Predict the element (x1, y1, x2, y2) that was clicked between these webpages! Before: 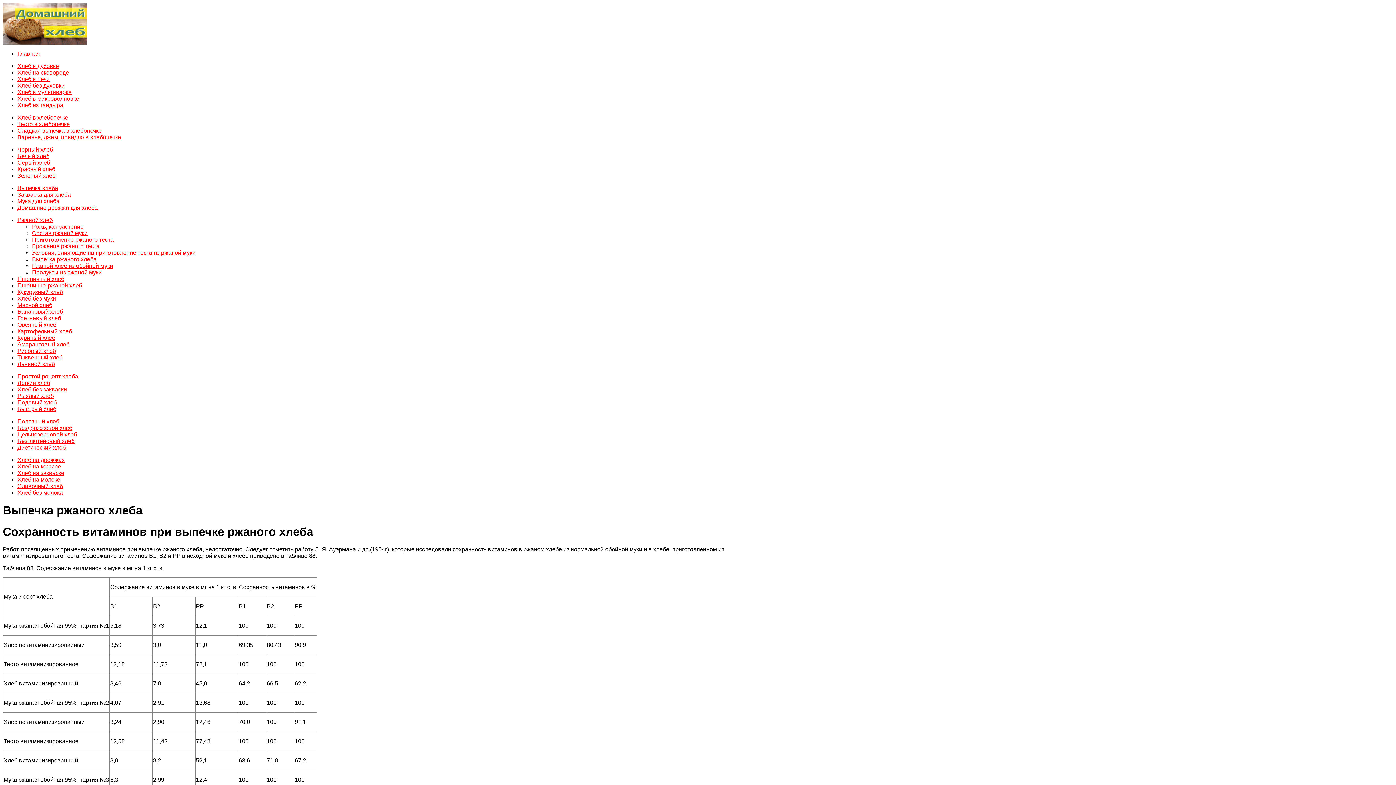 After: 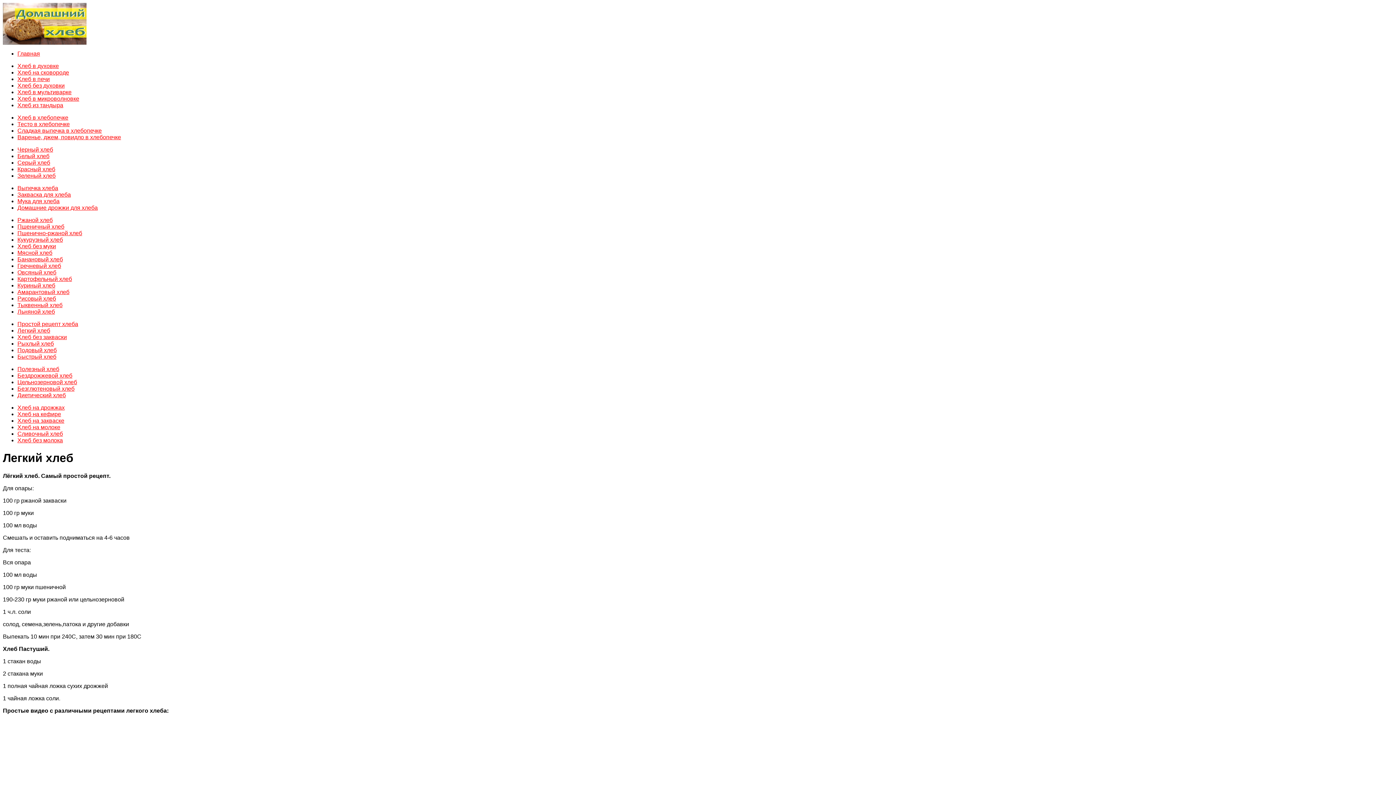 Action: label: Легкий хлеб bbox: (17, 380, 50, 386)